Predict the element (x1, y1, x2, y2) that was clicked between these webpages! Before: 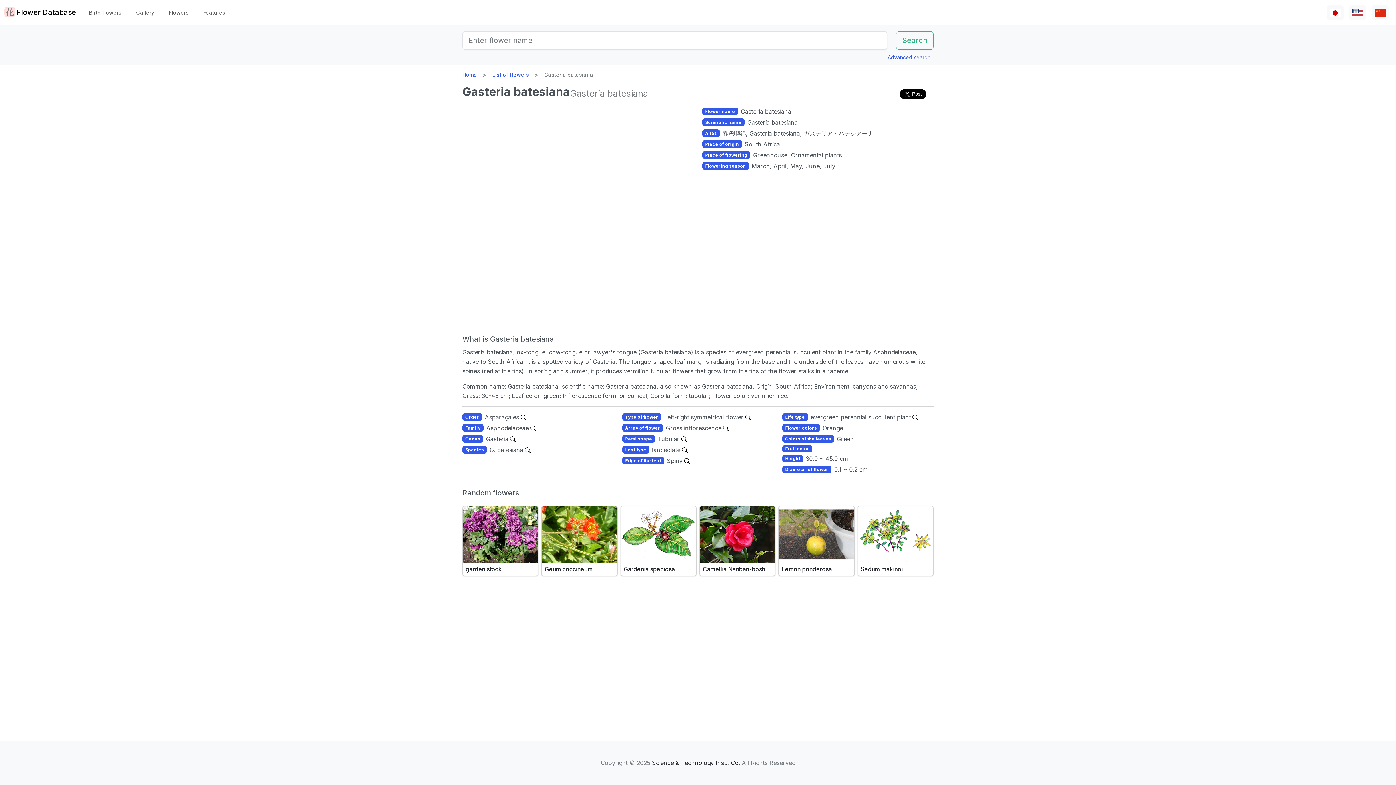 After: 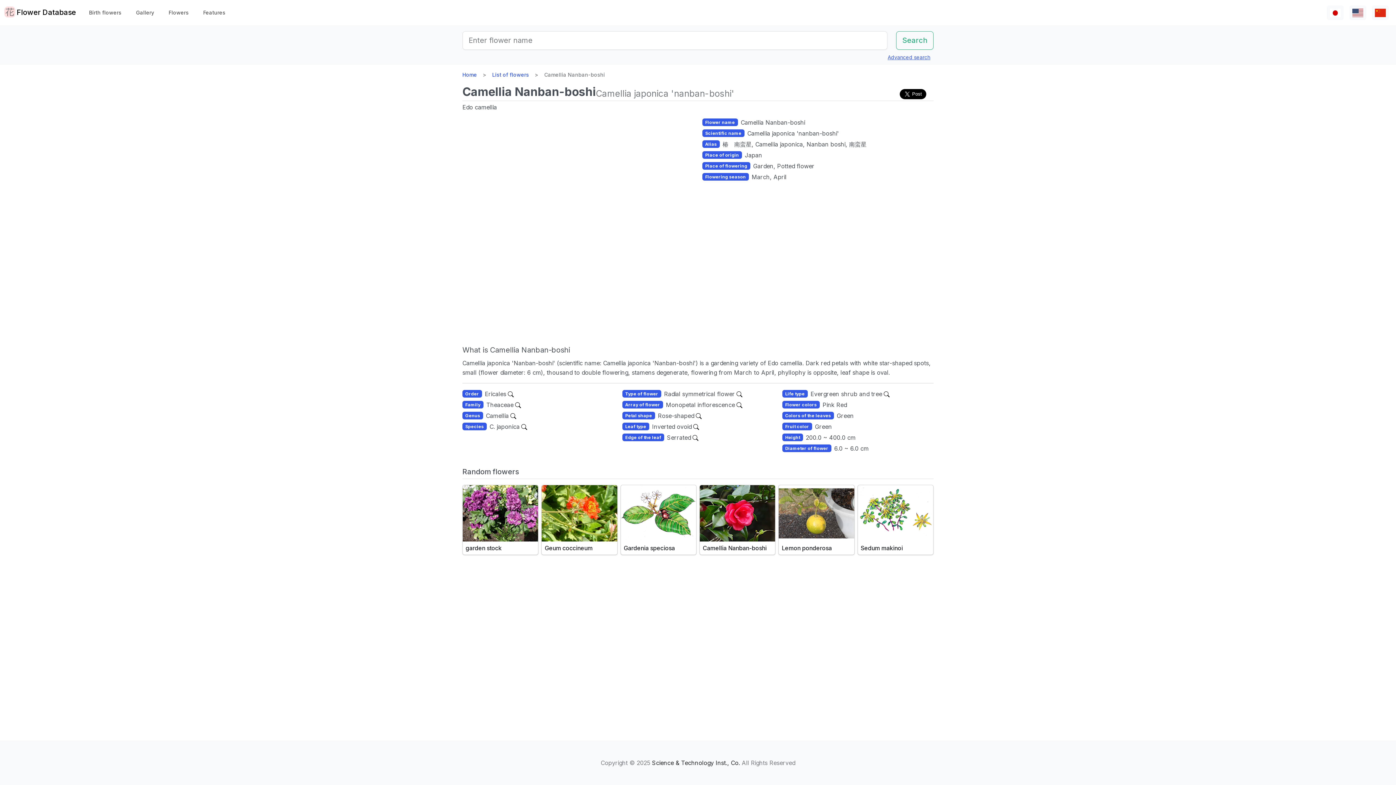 Action: bbox: (699, 506, 775, 576) label: Camellia Nanban-boshi